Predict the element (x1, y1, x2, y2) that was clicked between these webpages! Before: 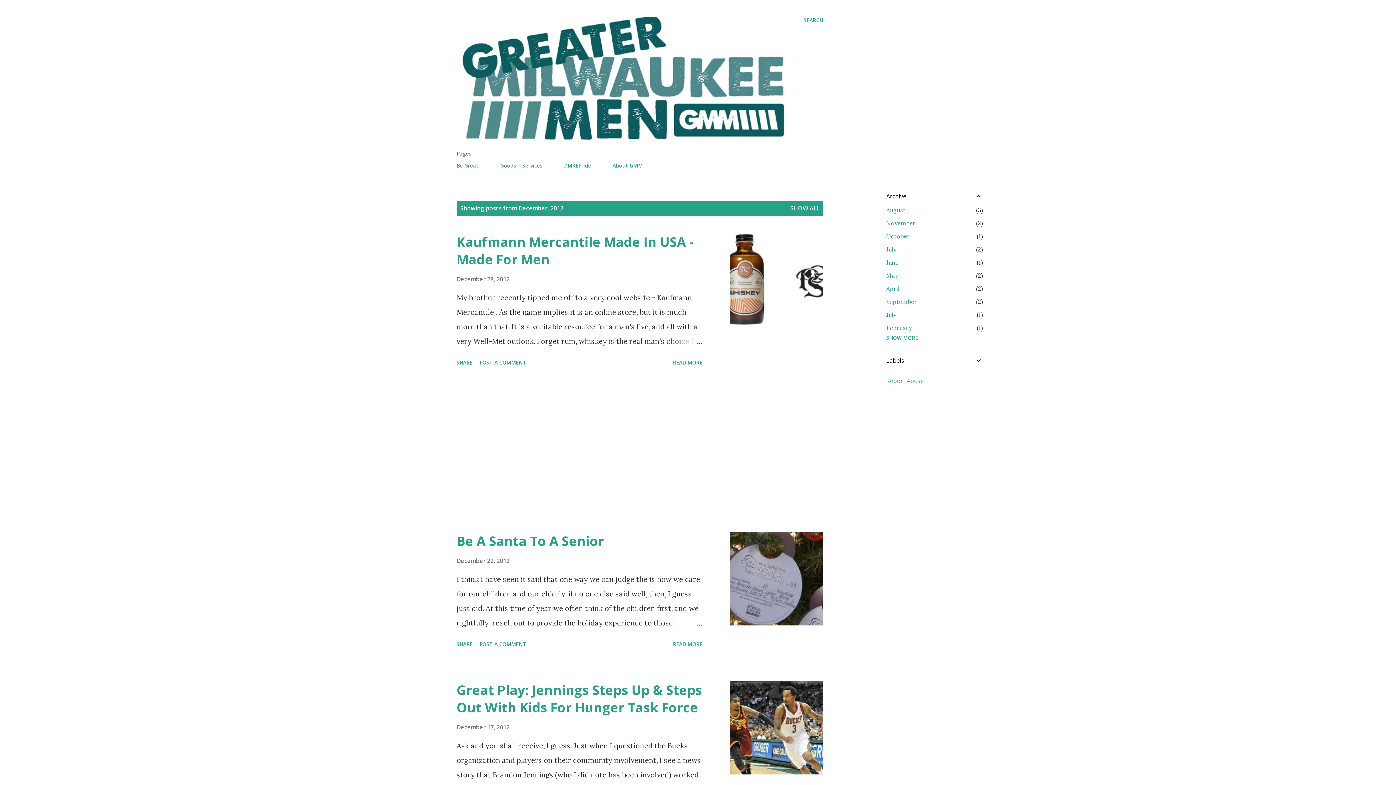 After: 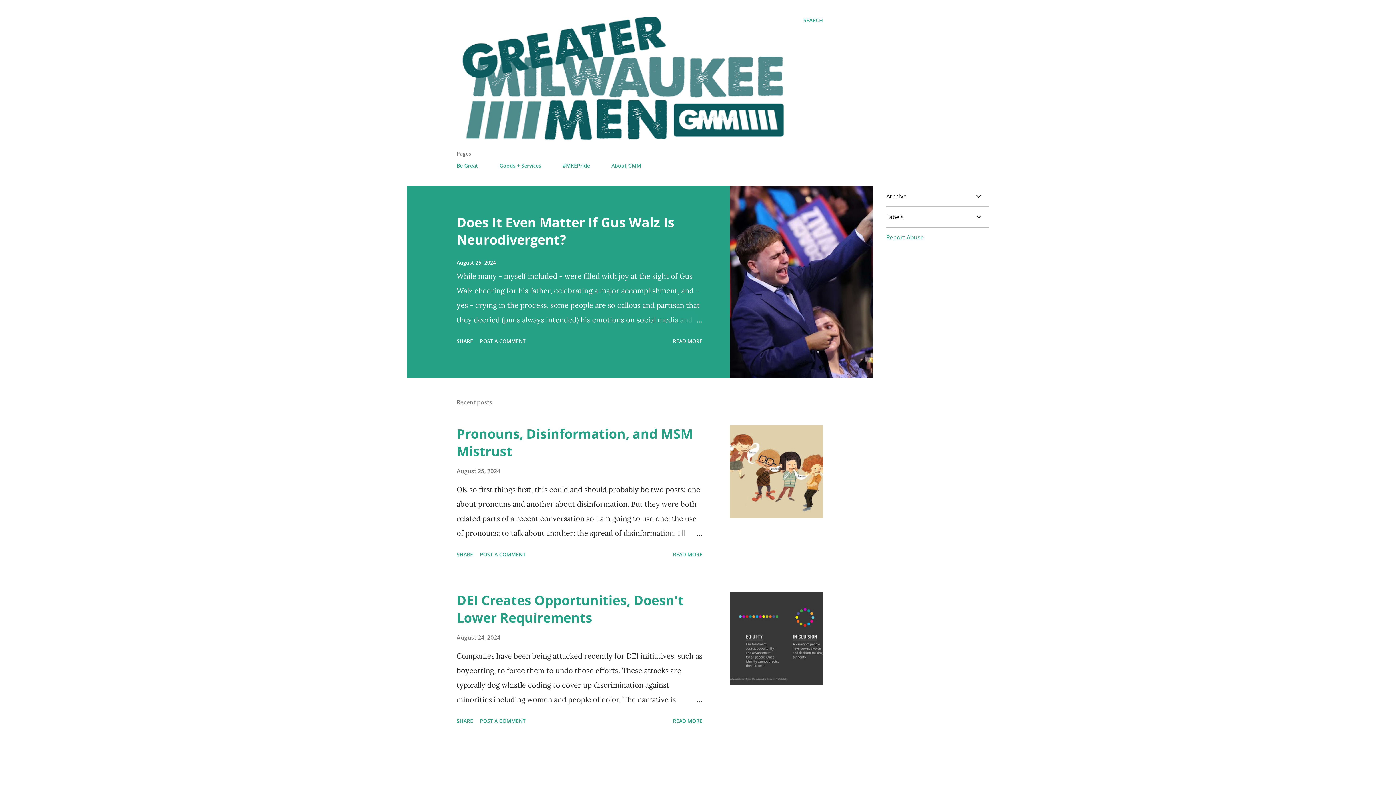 Action: bbox: (456, 141, 788, 150)